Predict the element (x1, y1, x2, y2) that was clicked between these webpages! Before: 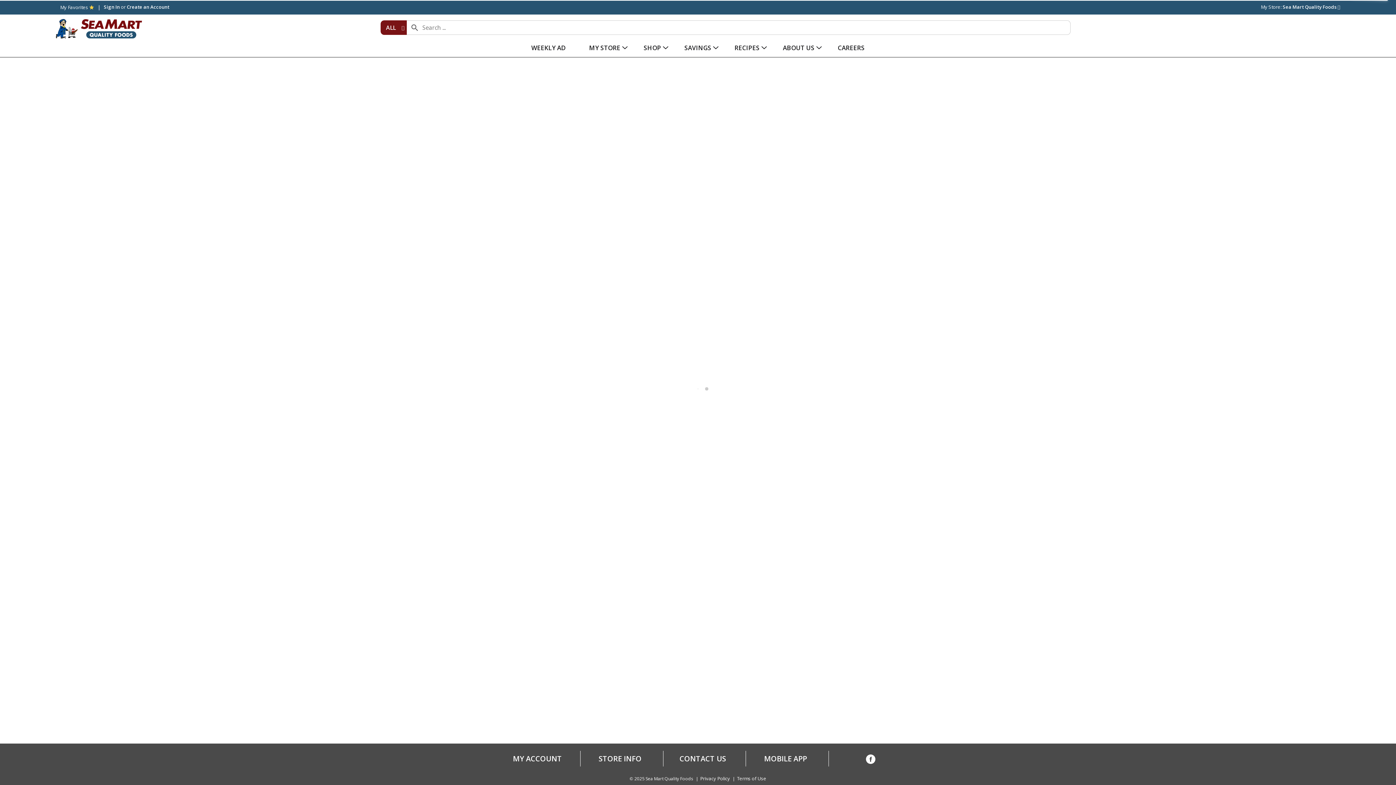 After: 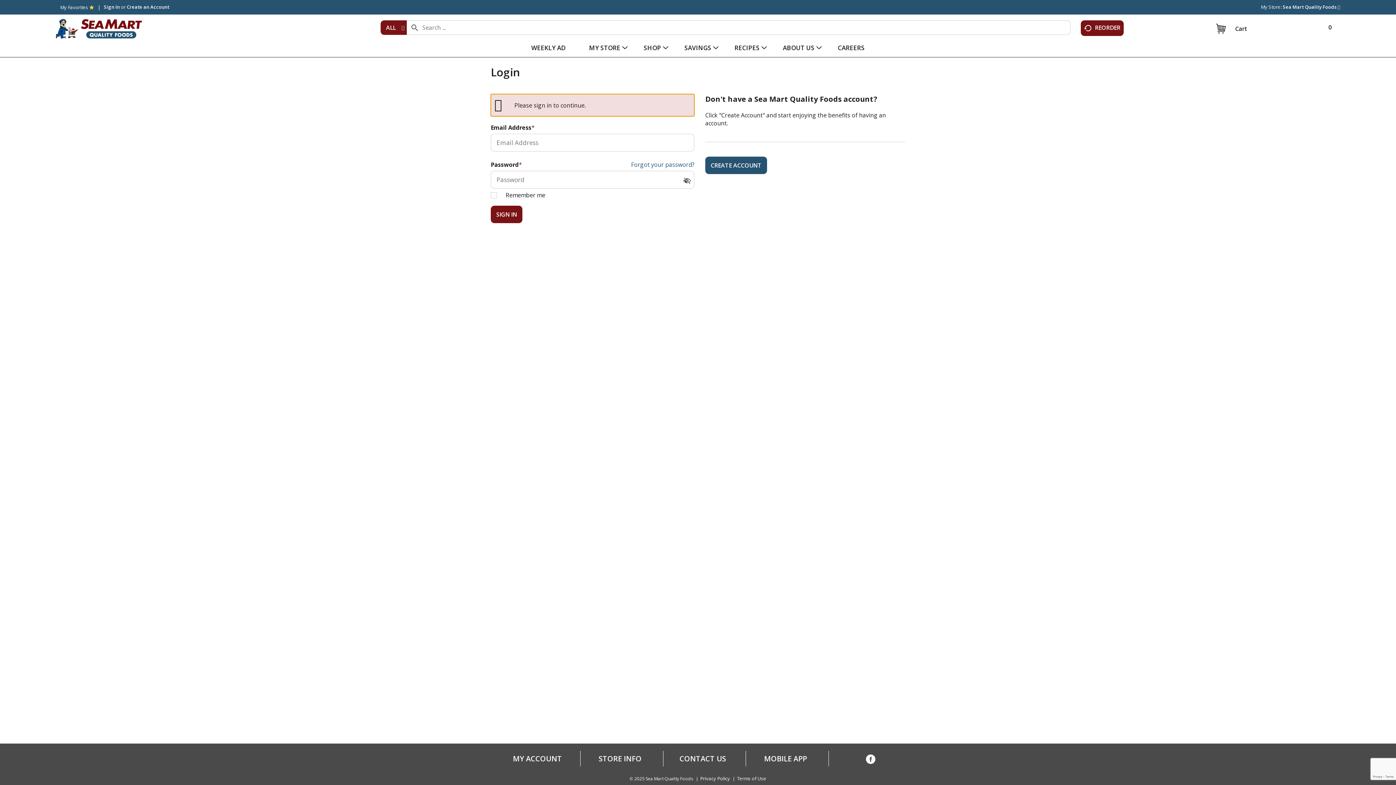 Action: bbox: (512, 754, 562, 763) label: MY ACCOUNT